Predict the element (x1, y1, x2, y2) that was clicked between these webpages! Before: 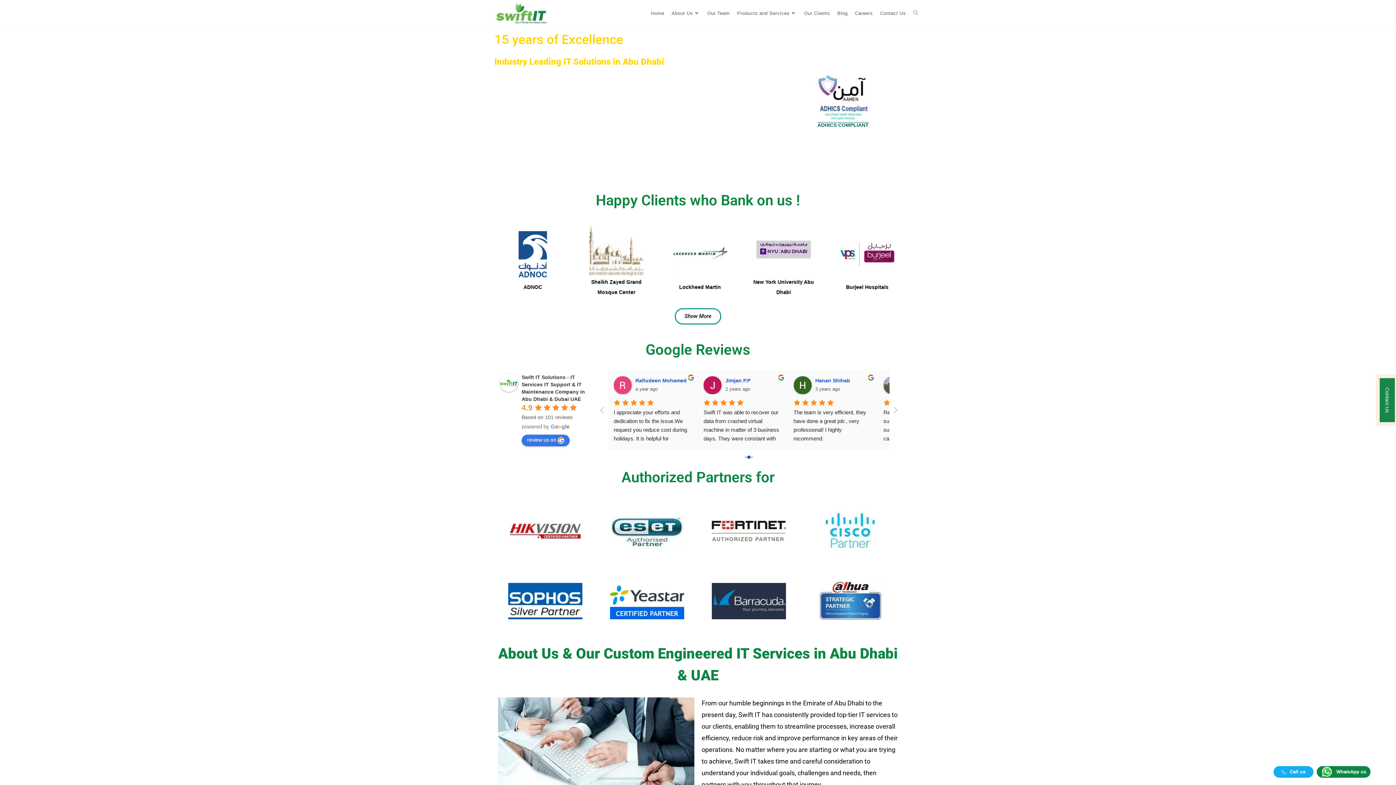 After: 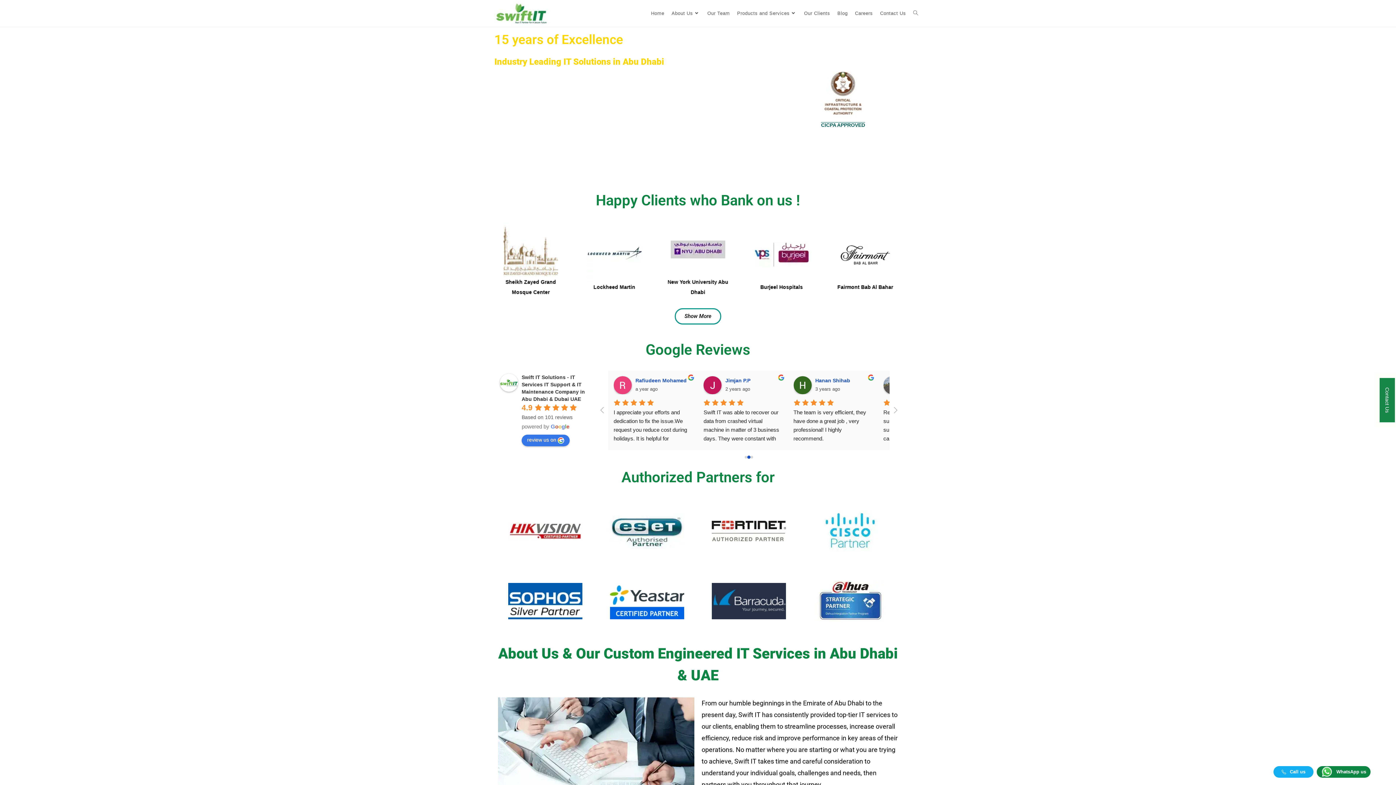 Action: bbox: (494, 10, 549, 15)